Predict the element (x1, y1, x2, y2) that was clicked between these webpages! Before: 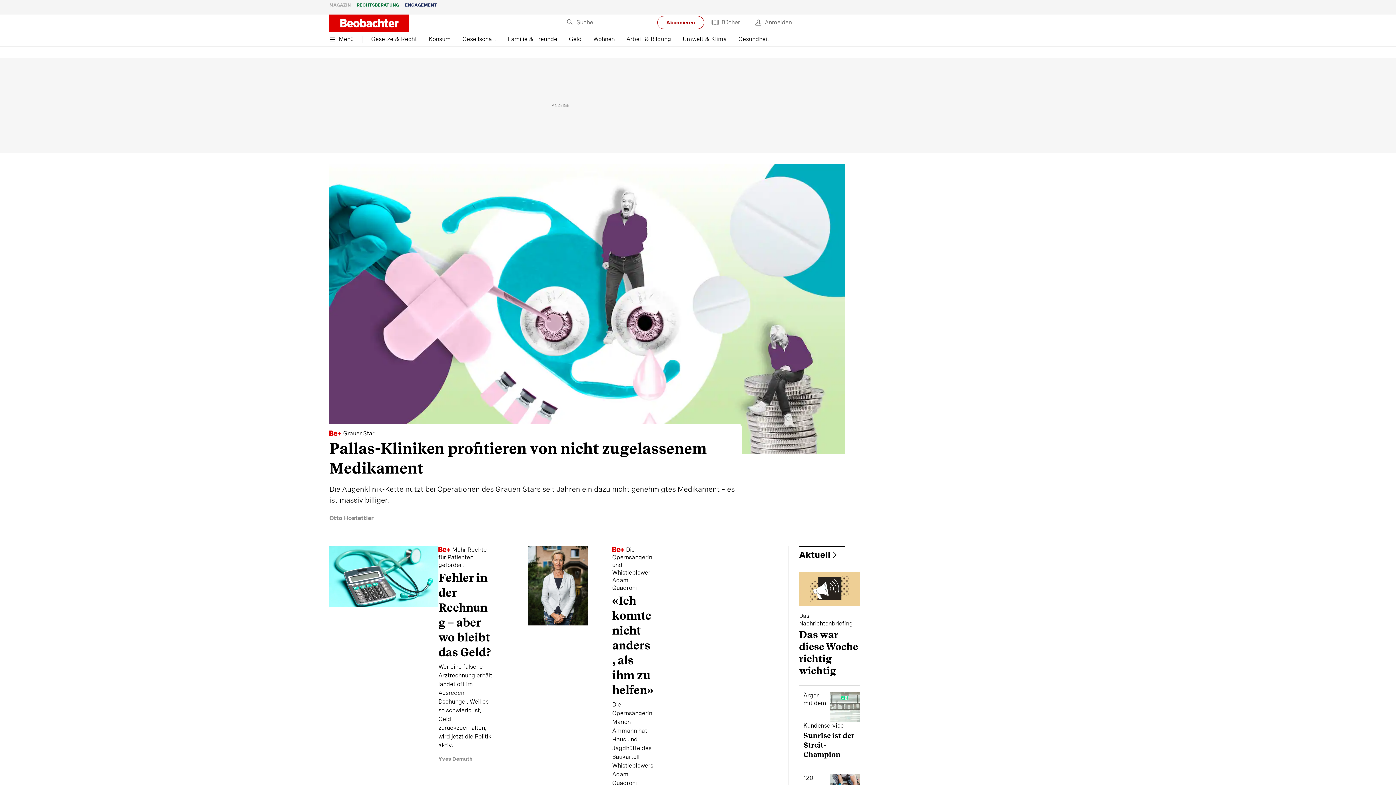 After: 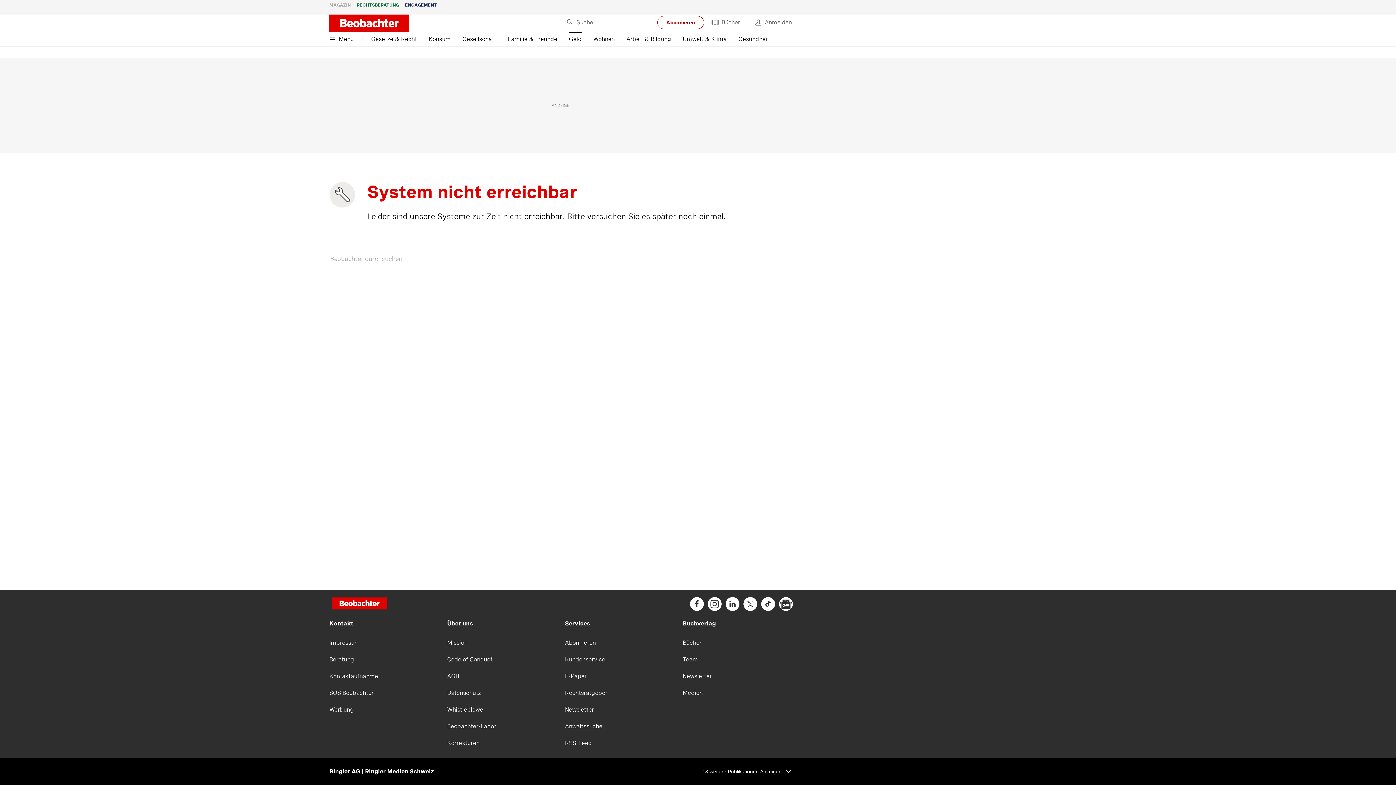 Action: bbox: (569, 32, 581, 46) label: Geld